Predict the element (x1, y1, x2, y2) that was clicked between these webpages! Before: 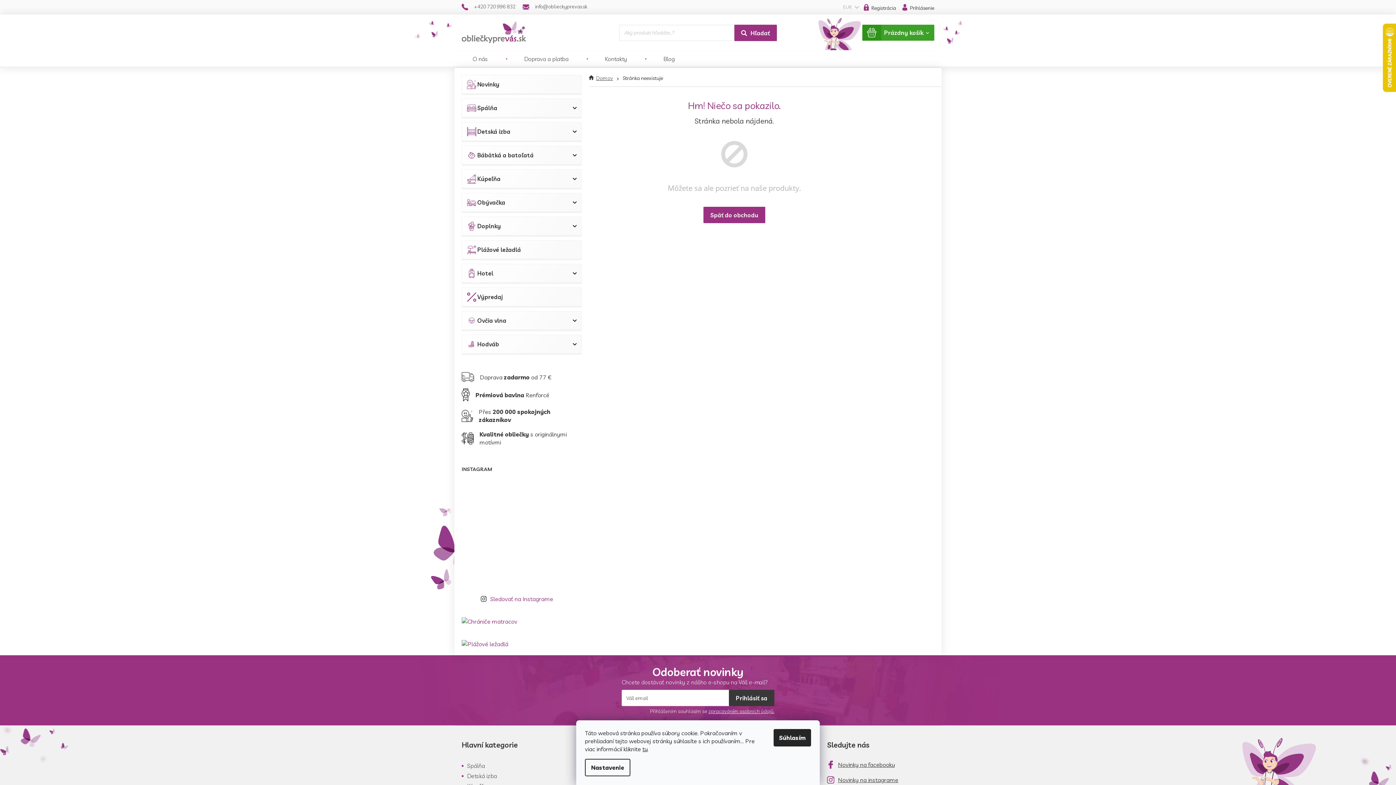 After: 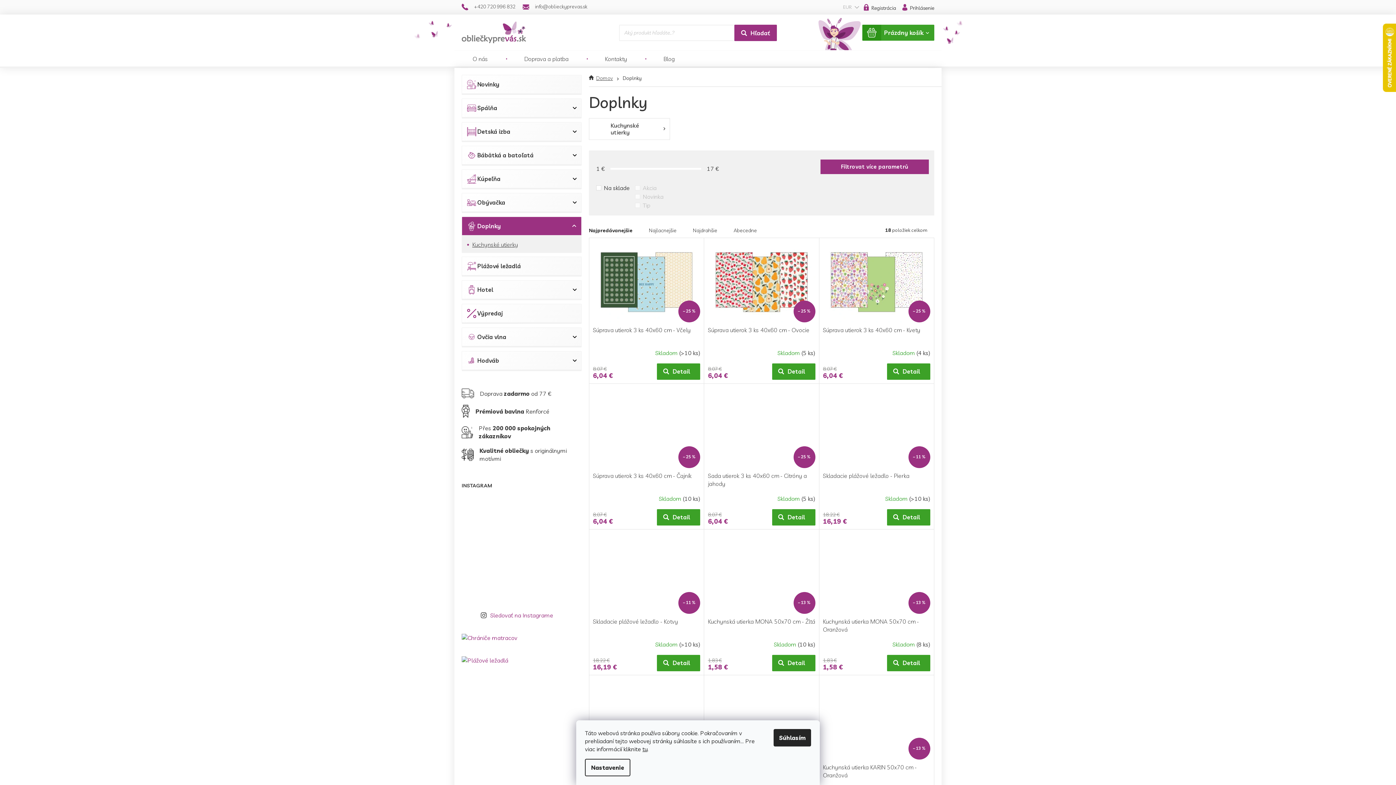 Action: label: Doplnky
  bbox: (461, 216, 581, 236)